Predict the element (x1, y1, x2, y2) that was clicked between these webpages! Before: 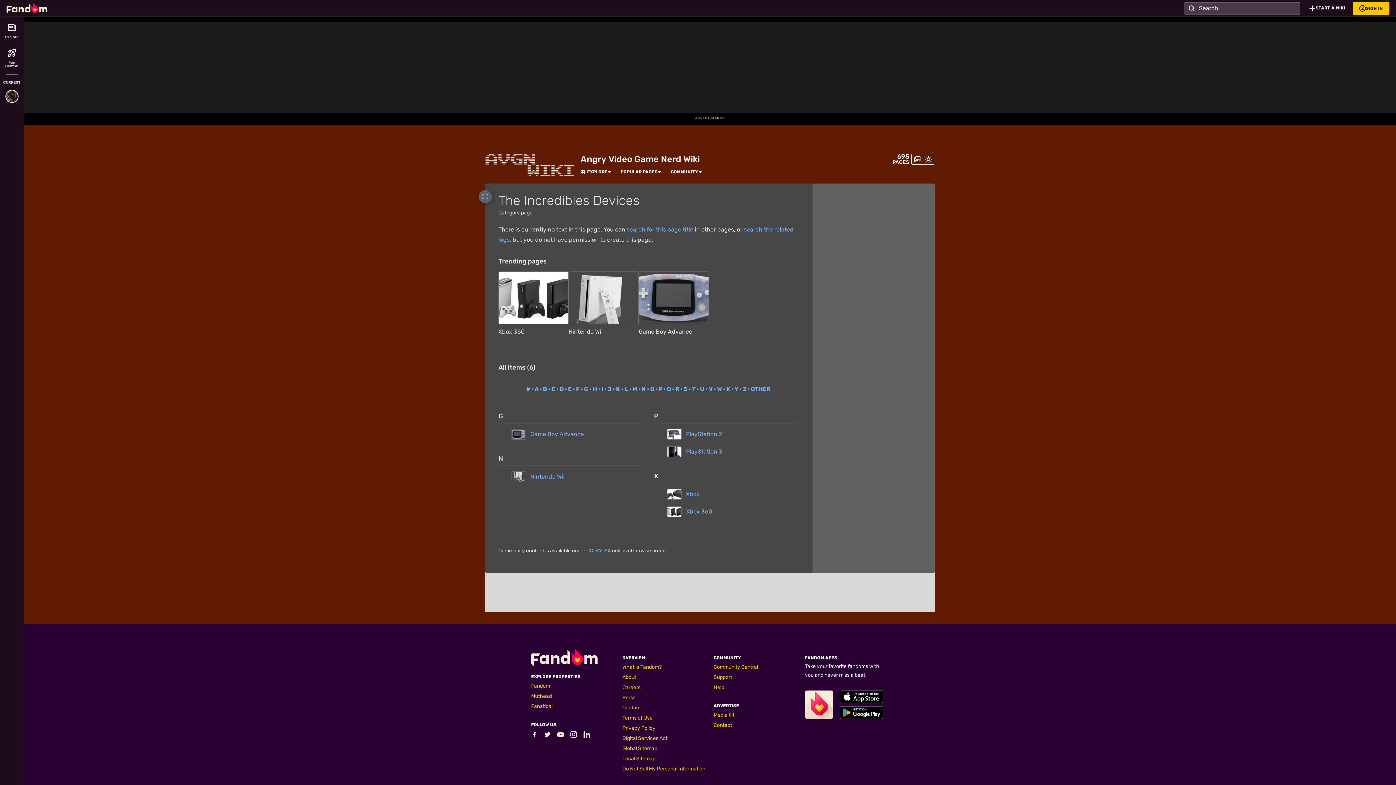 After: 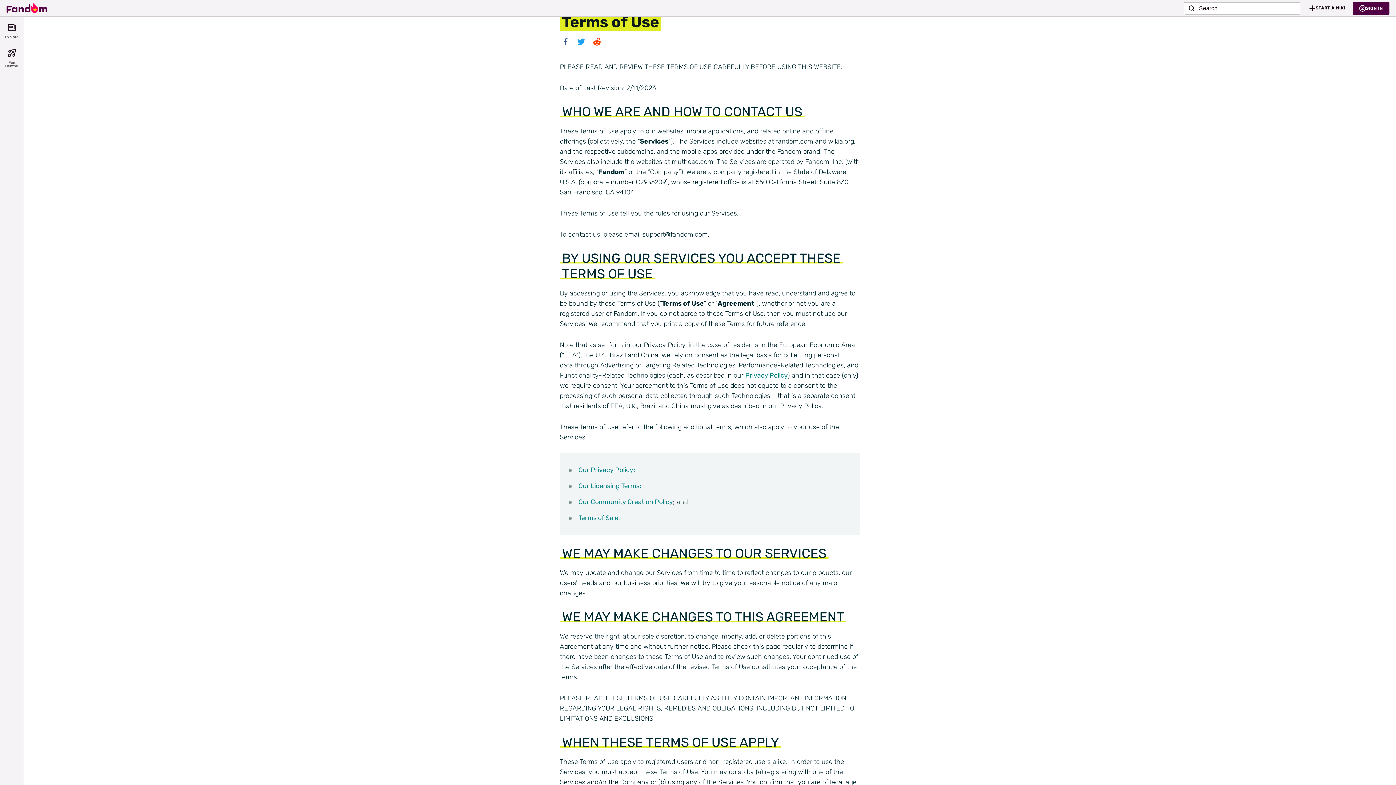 Action: bbox: (622, 715, 652, 721) label: Terms of Use